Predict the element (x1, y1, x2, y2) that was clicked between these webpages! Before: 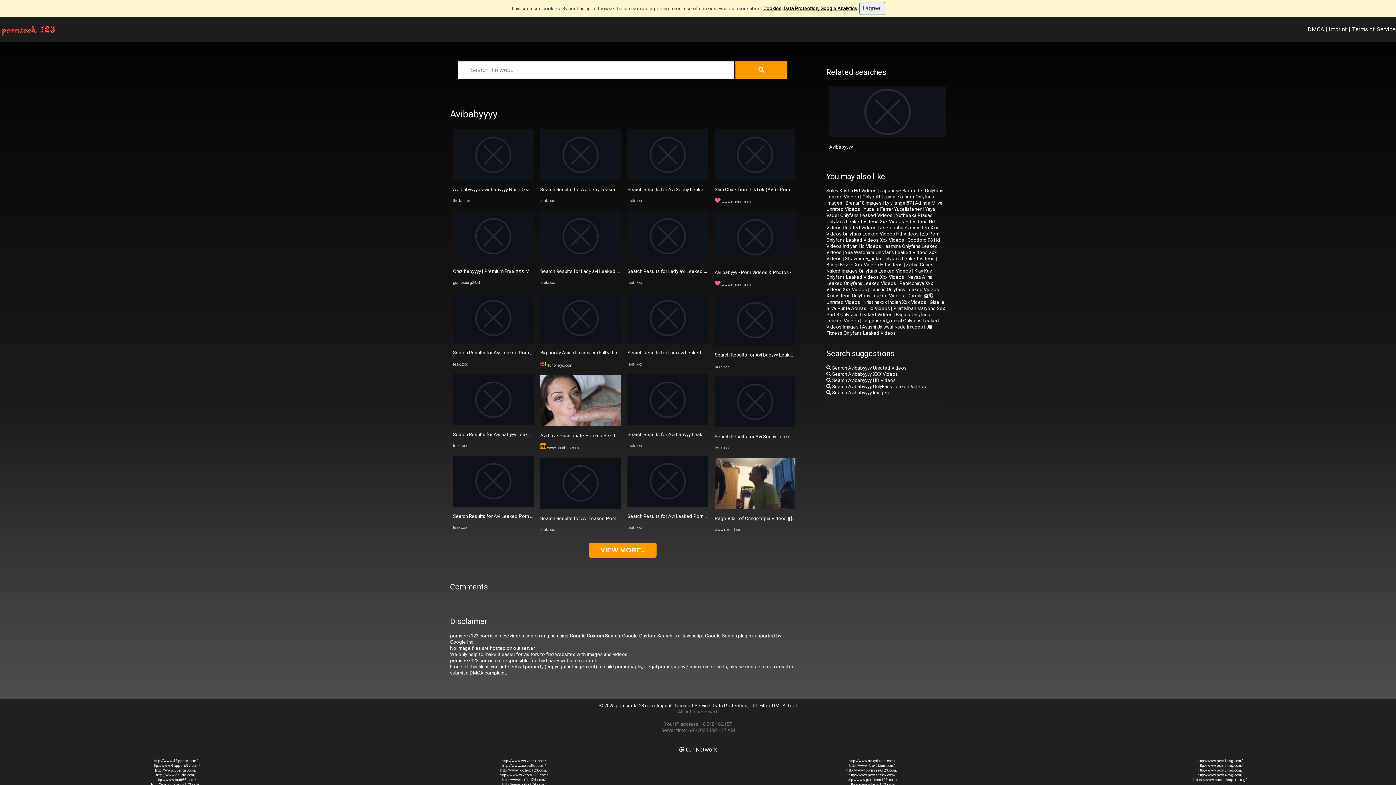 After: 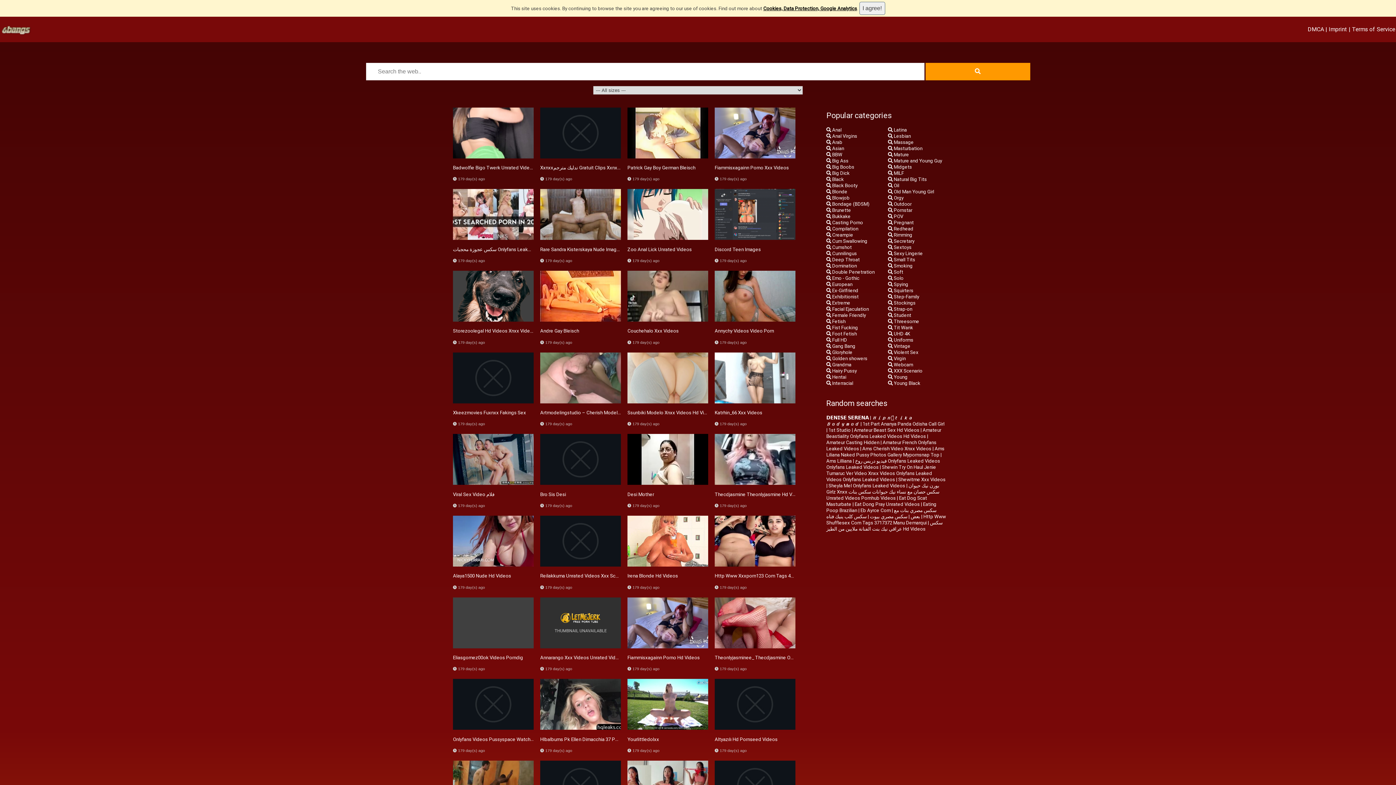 Action: label: http://www.6bangs.com/ bbox: (155, 768, 196, 773)